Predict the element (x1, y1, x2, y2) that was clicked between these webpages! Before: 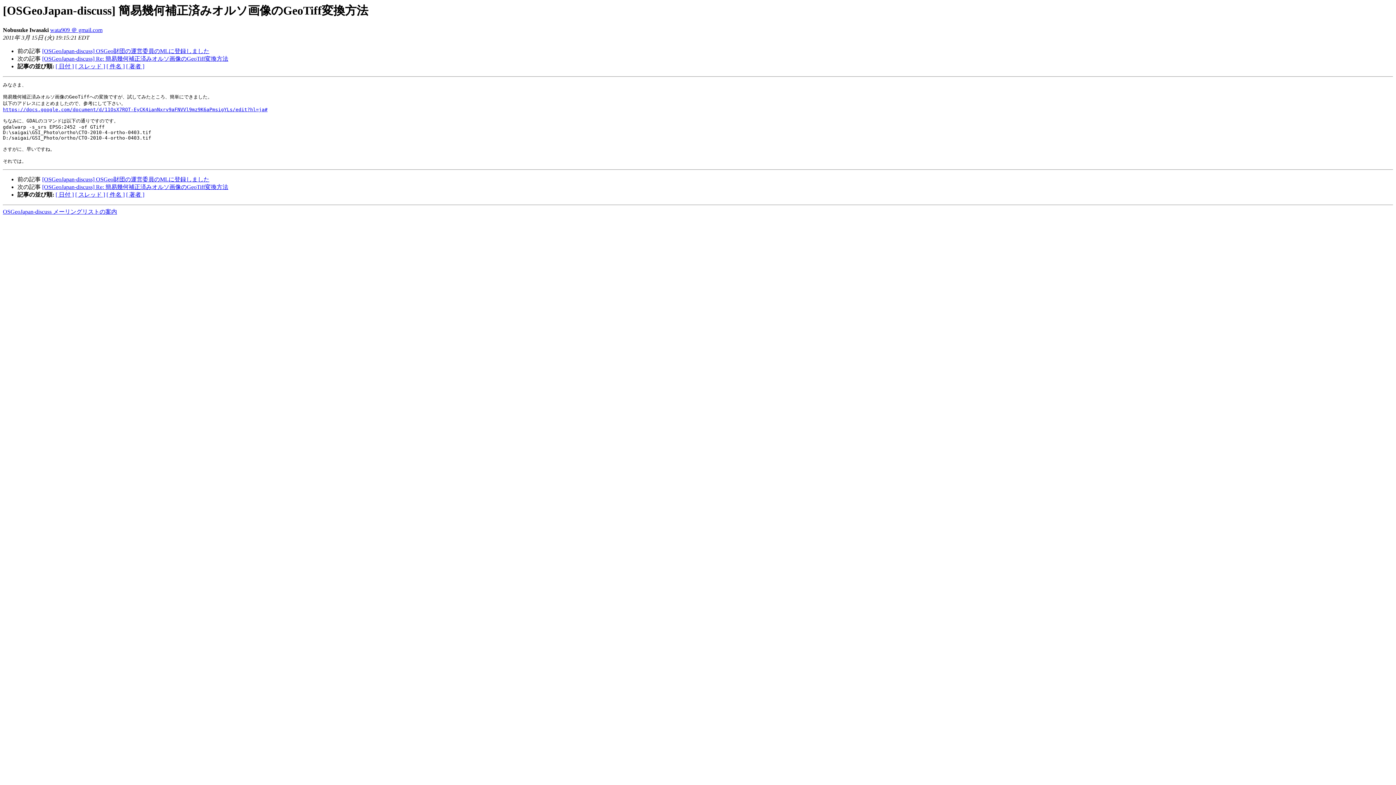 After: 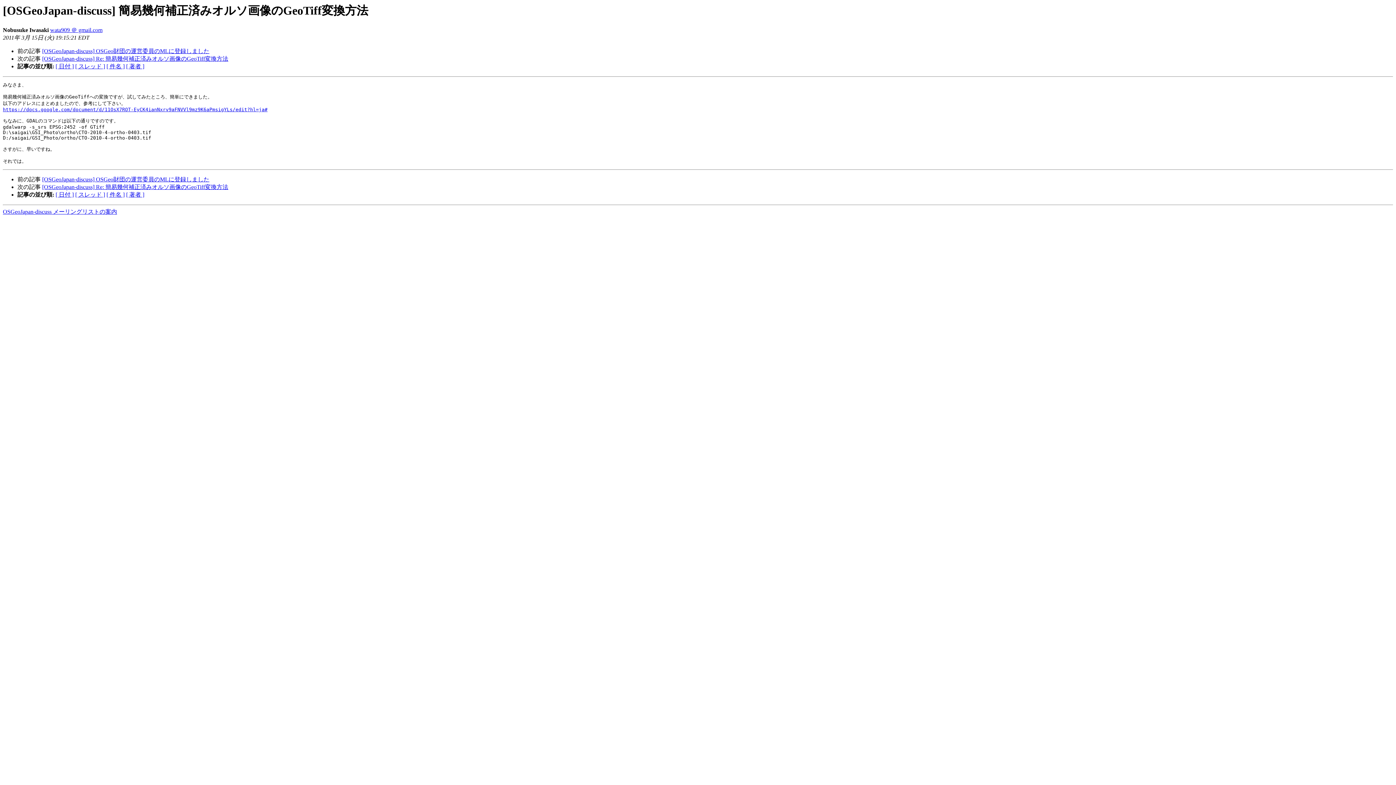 Action: bbox: (50, 27, 102, 33) label: wata909 ＠ gmail.com